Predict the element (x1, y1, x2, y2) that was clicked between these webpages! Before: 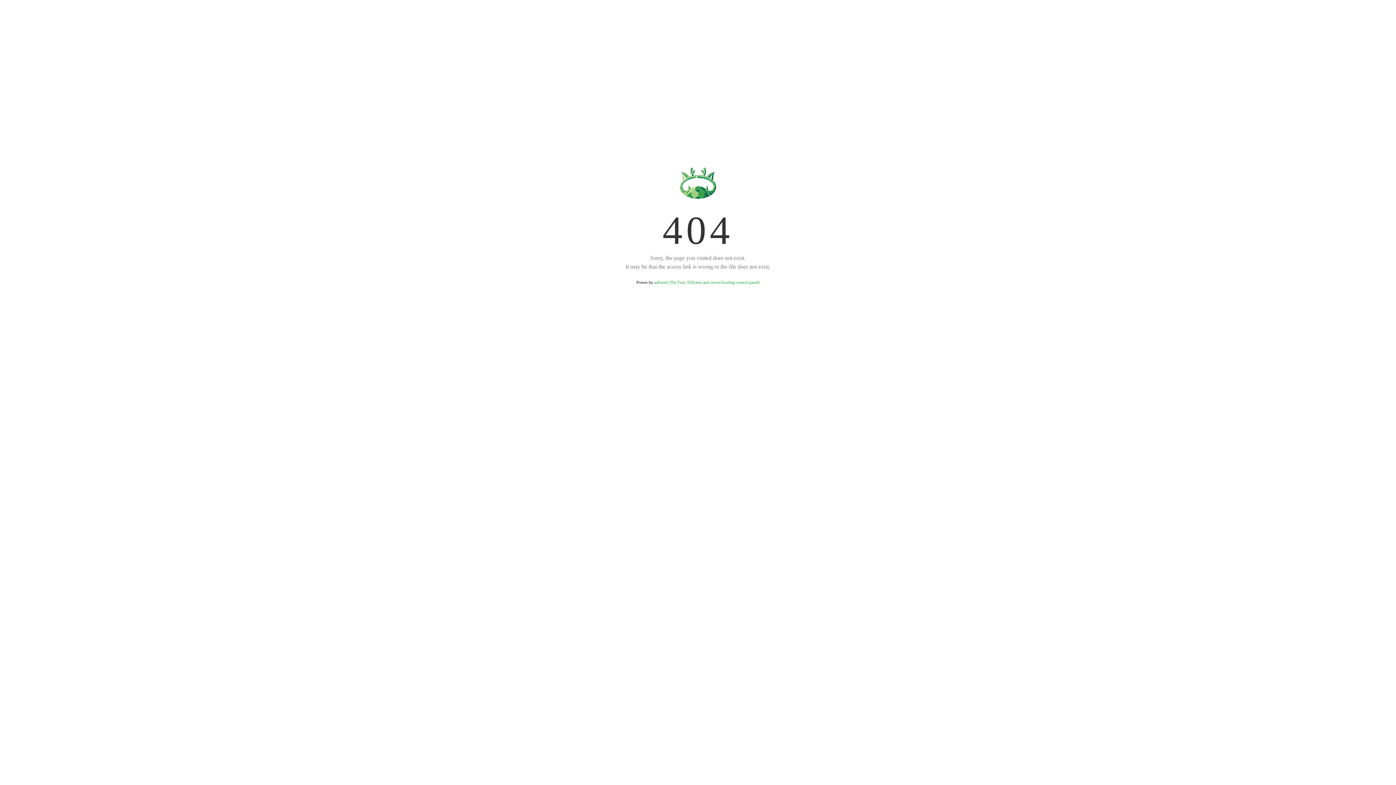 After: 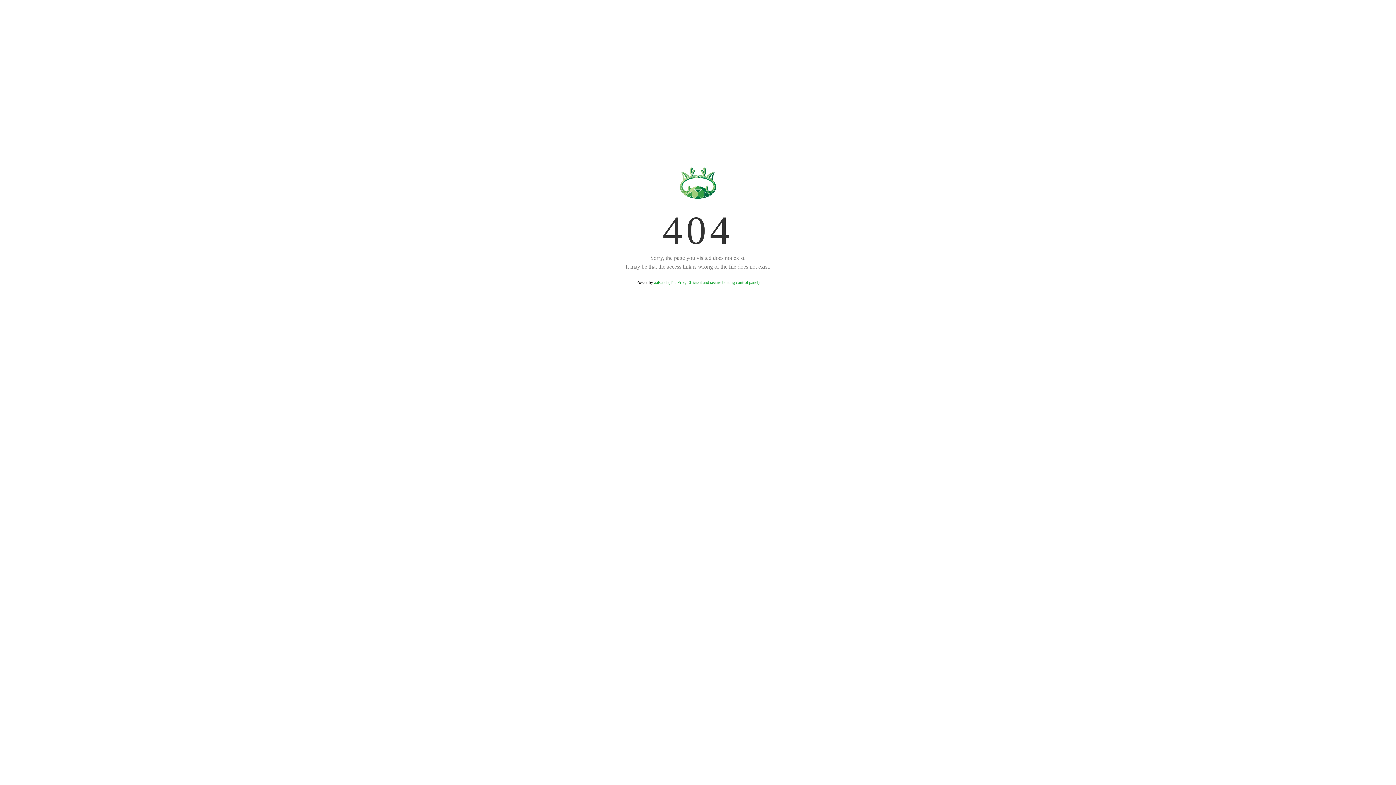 Action: label: aaPanel (The Free, Efficient and secure hosting control panel) bbox: (654, 280, 759, 285)